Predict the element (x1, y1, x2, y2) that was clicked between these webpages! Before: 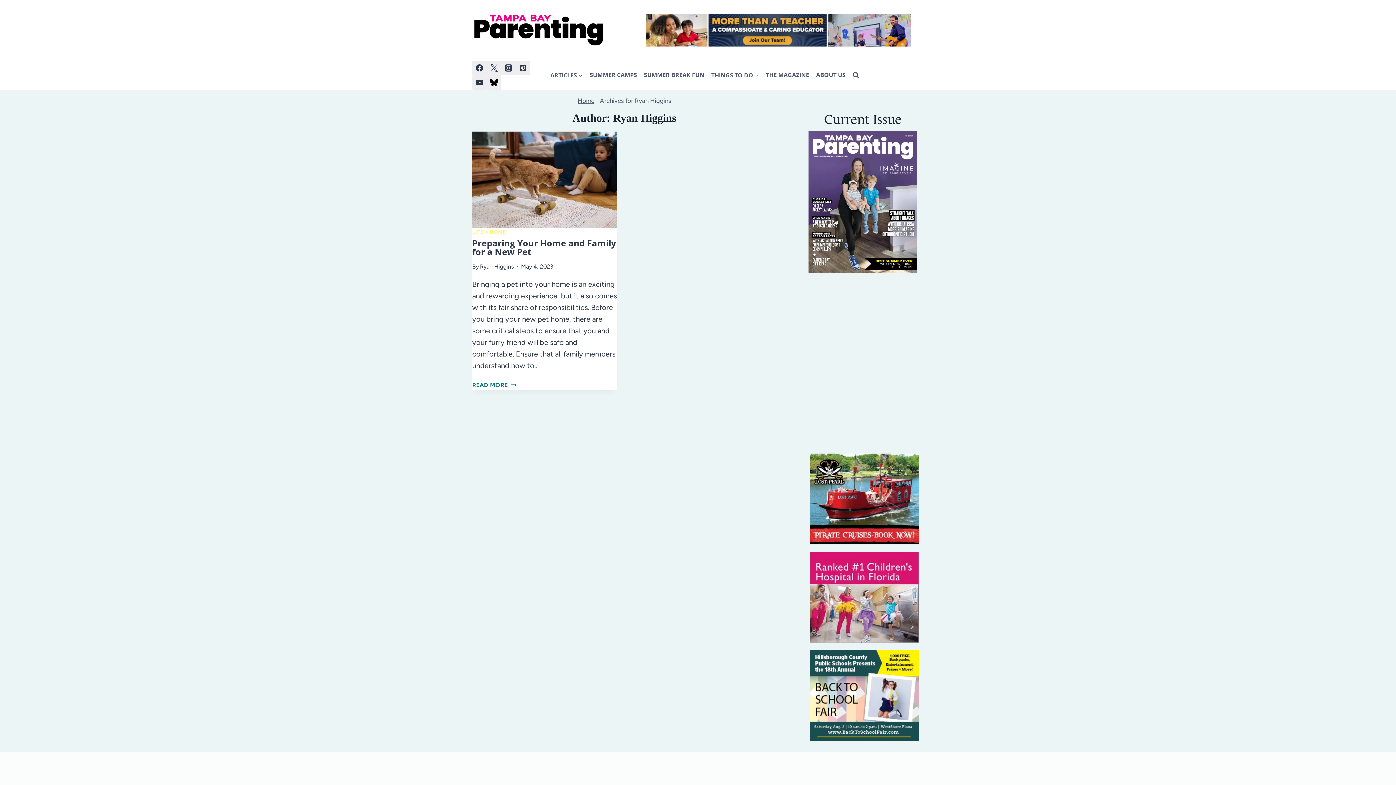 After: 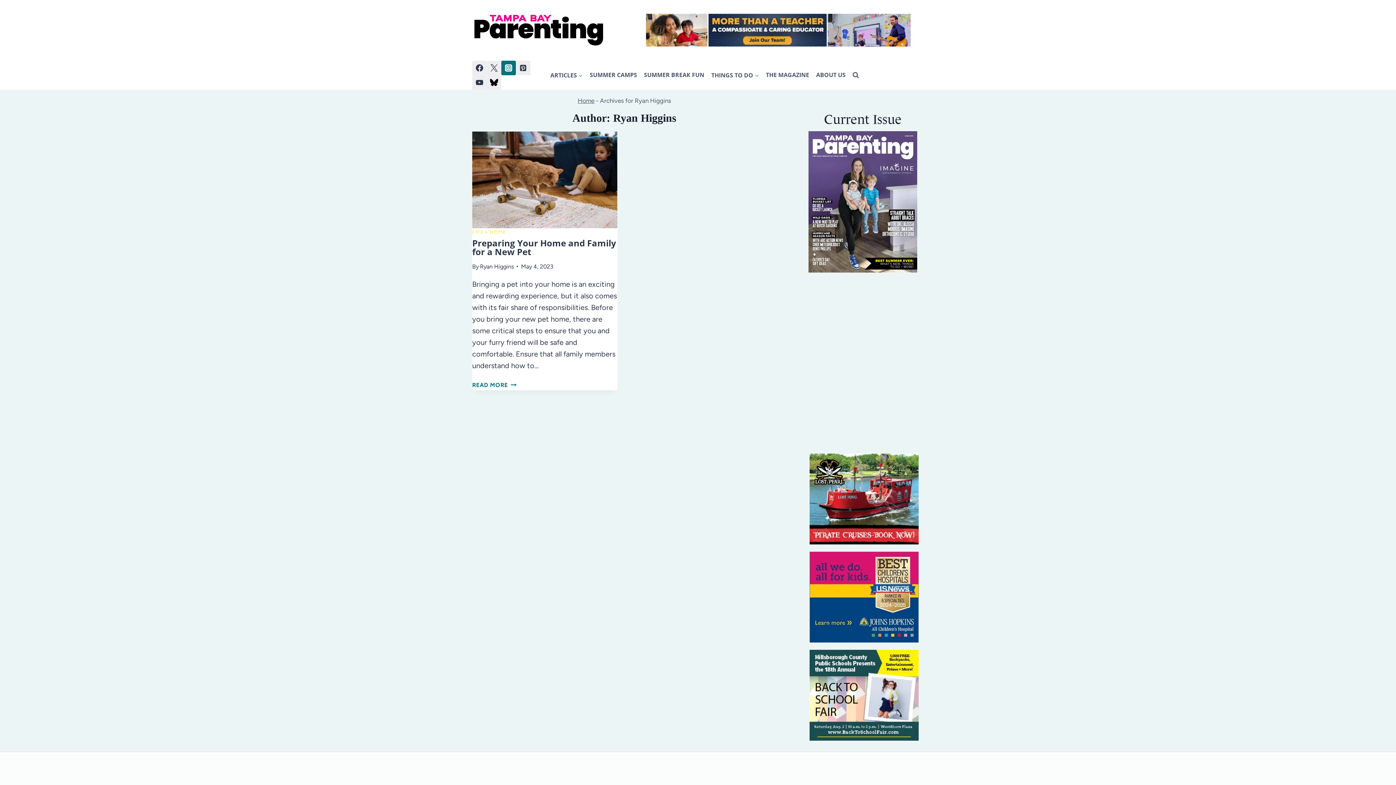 Action: label: Instagram bbox: (501, 60, 516, 75)